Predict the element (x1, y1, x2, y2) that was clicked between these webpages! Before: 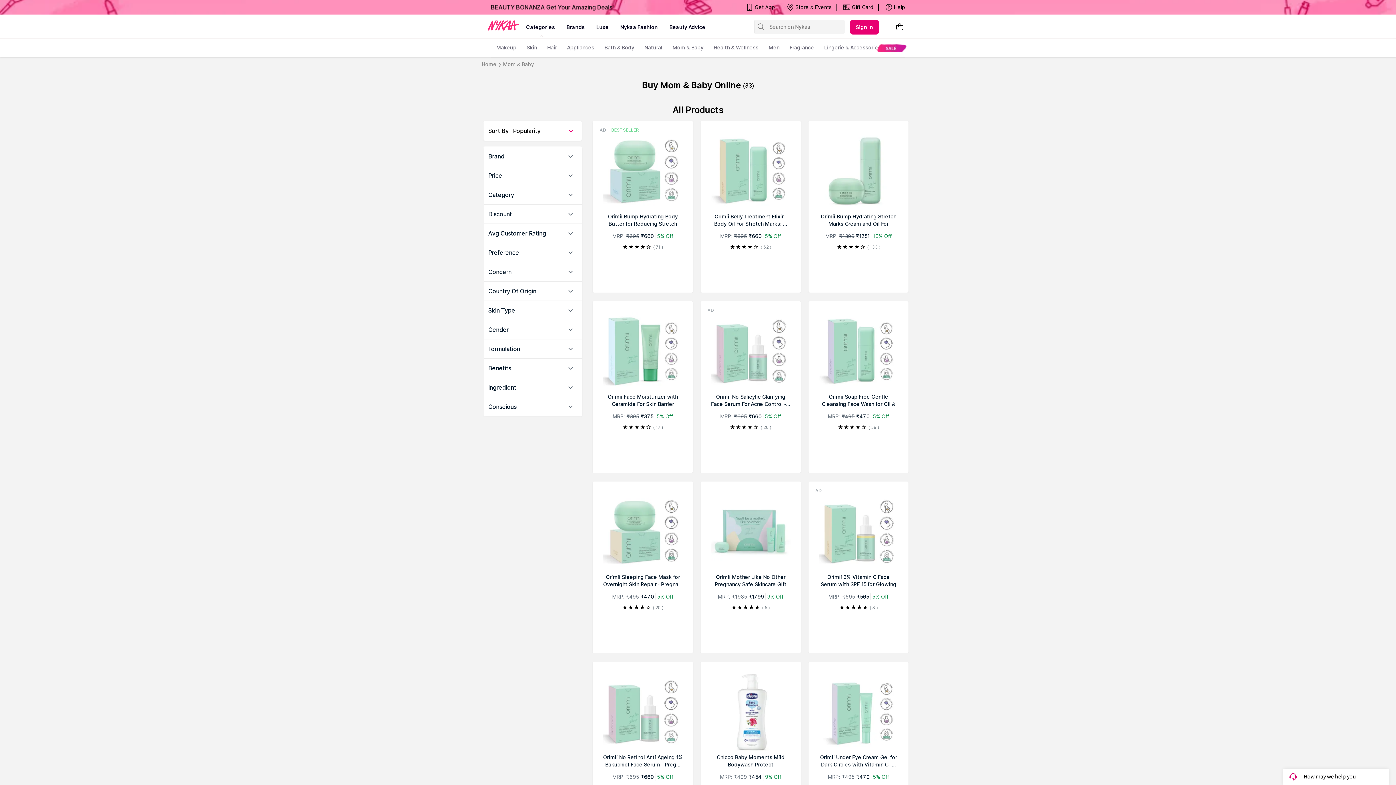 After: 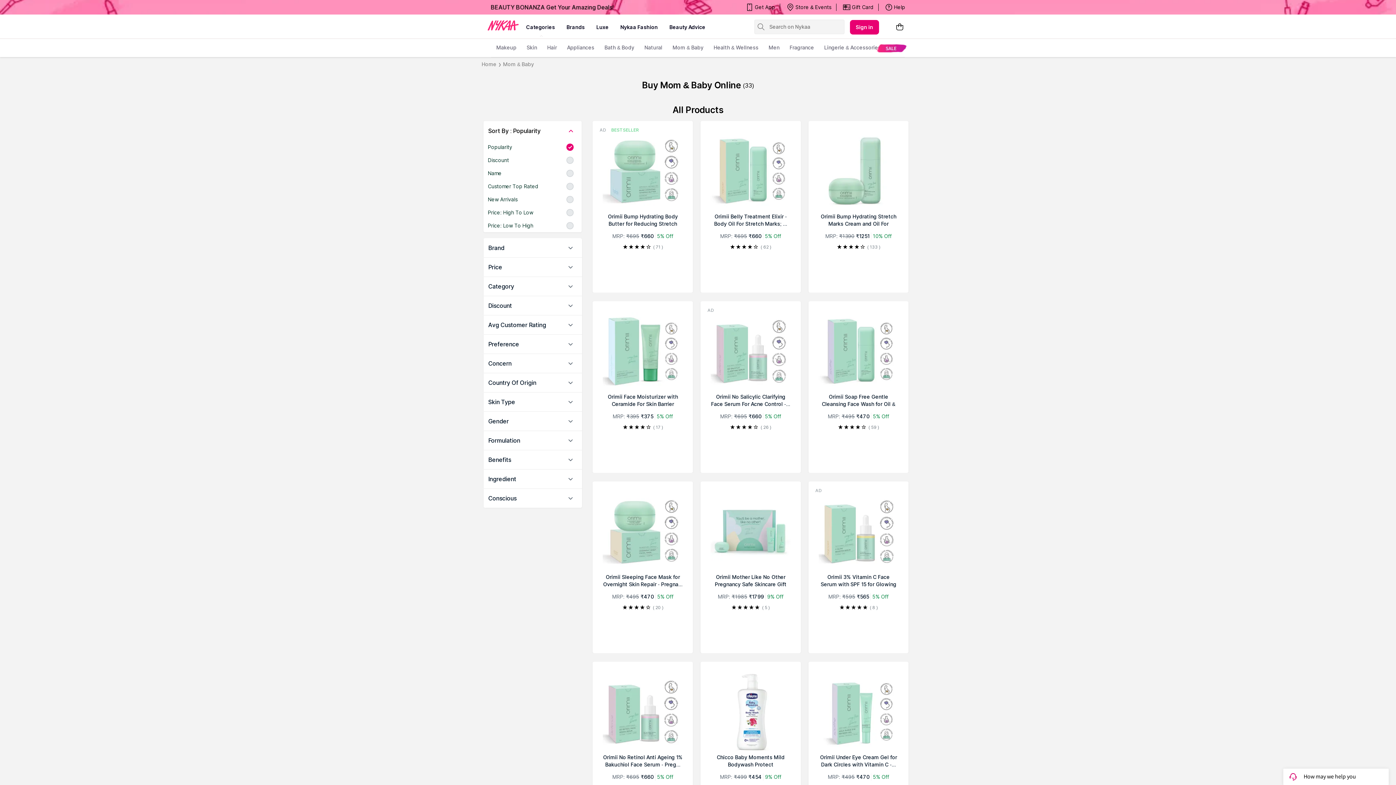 Action: bbox: (488, 121, 573, 140) label: Sort By : Popularity